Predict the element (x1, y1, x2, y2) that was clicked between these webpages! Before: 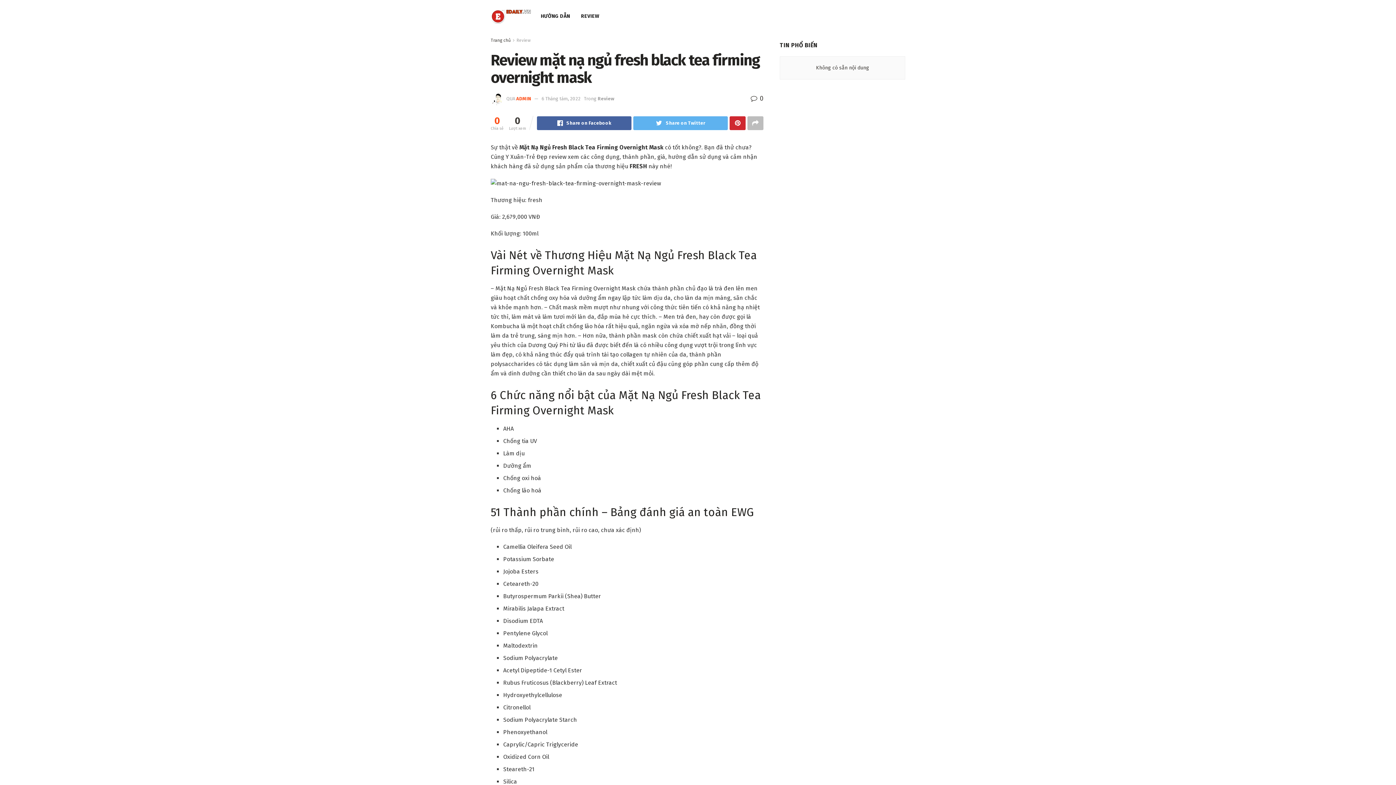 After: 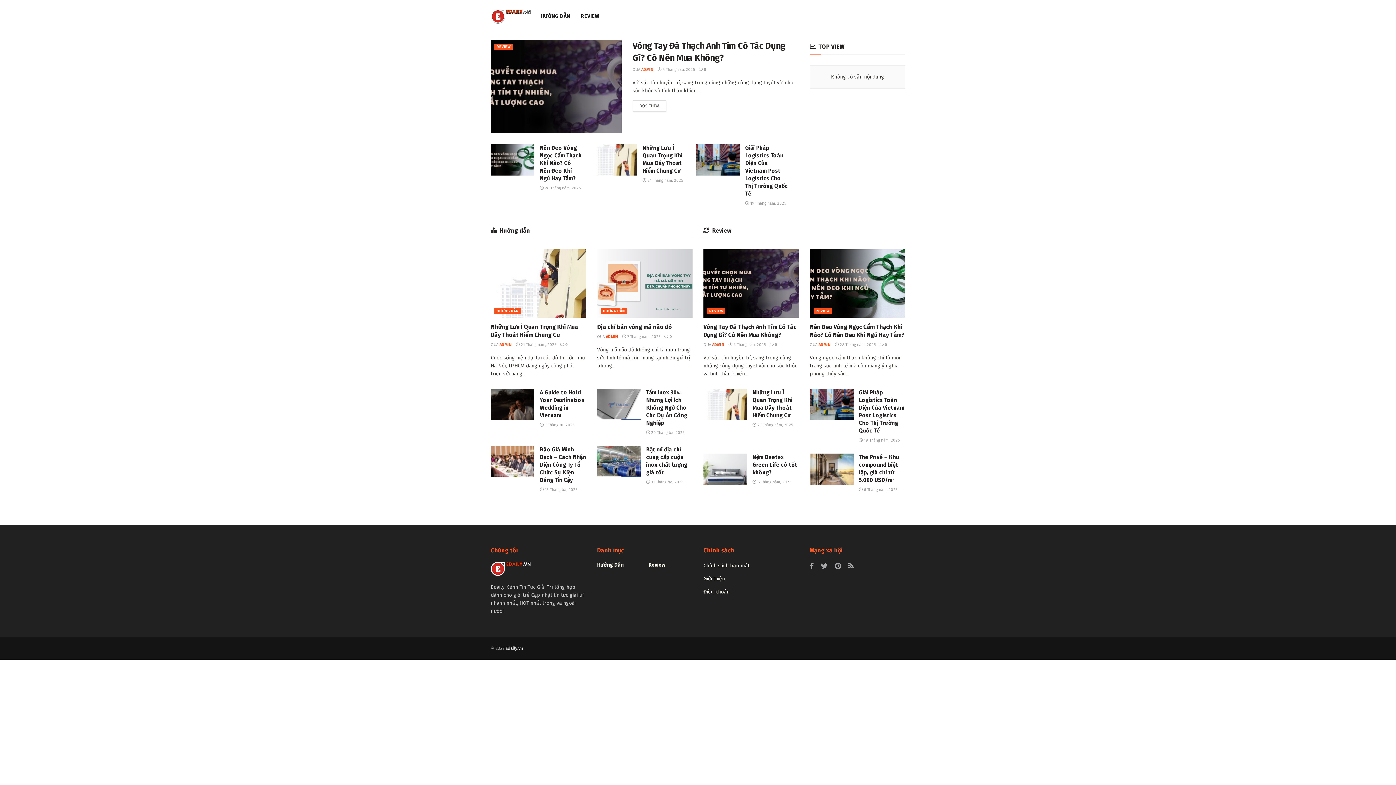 Action: label: Trang chủ bbox: (490, 37, 510, 42)